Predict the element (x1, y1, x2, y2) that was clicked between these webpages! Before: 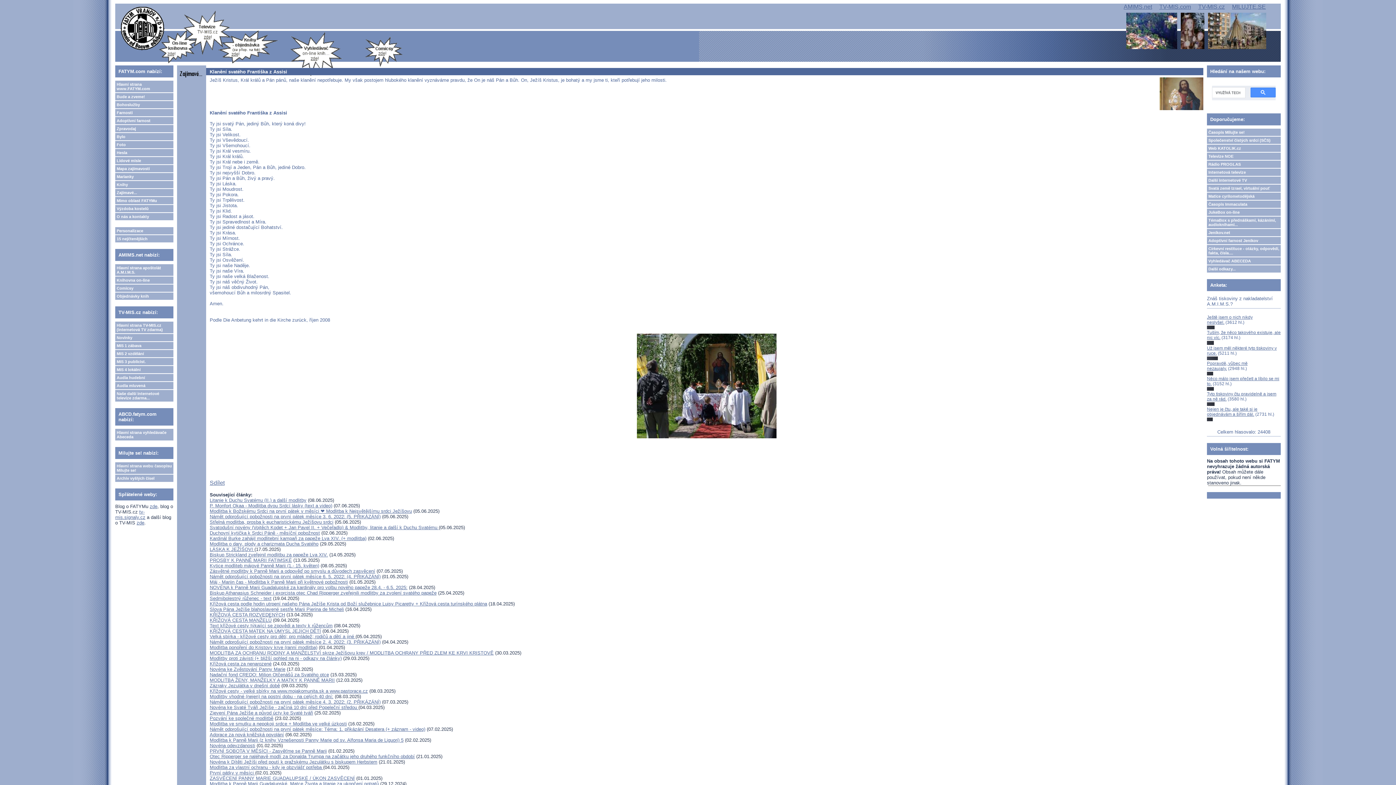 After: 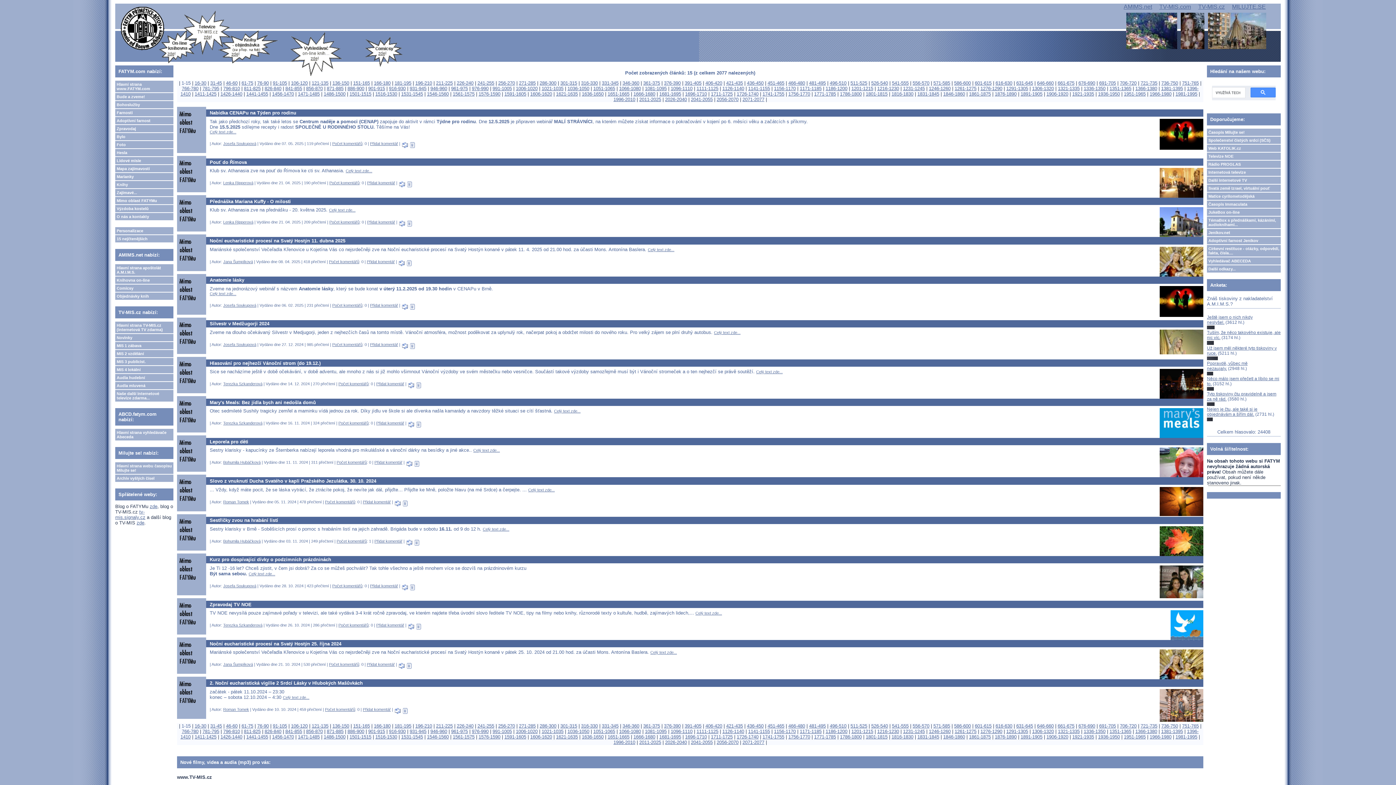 Action: bbox: (115, 197, 173, 204) label: Mimo oblast FATYMu